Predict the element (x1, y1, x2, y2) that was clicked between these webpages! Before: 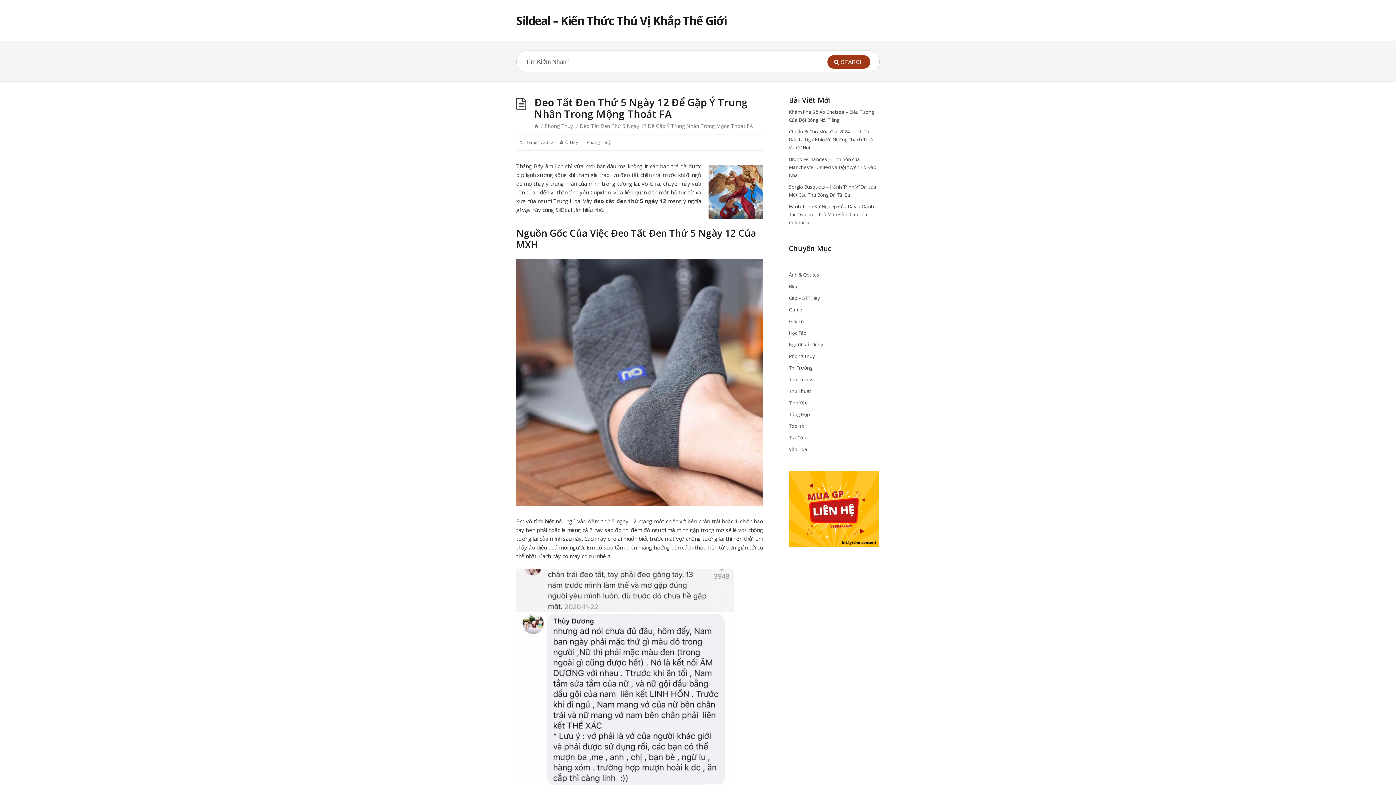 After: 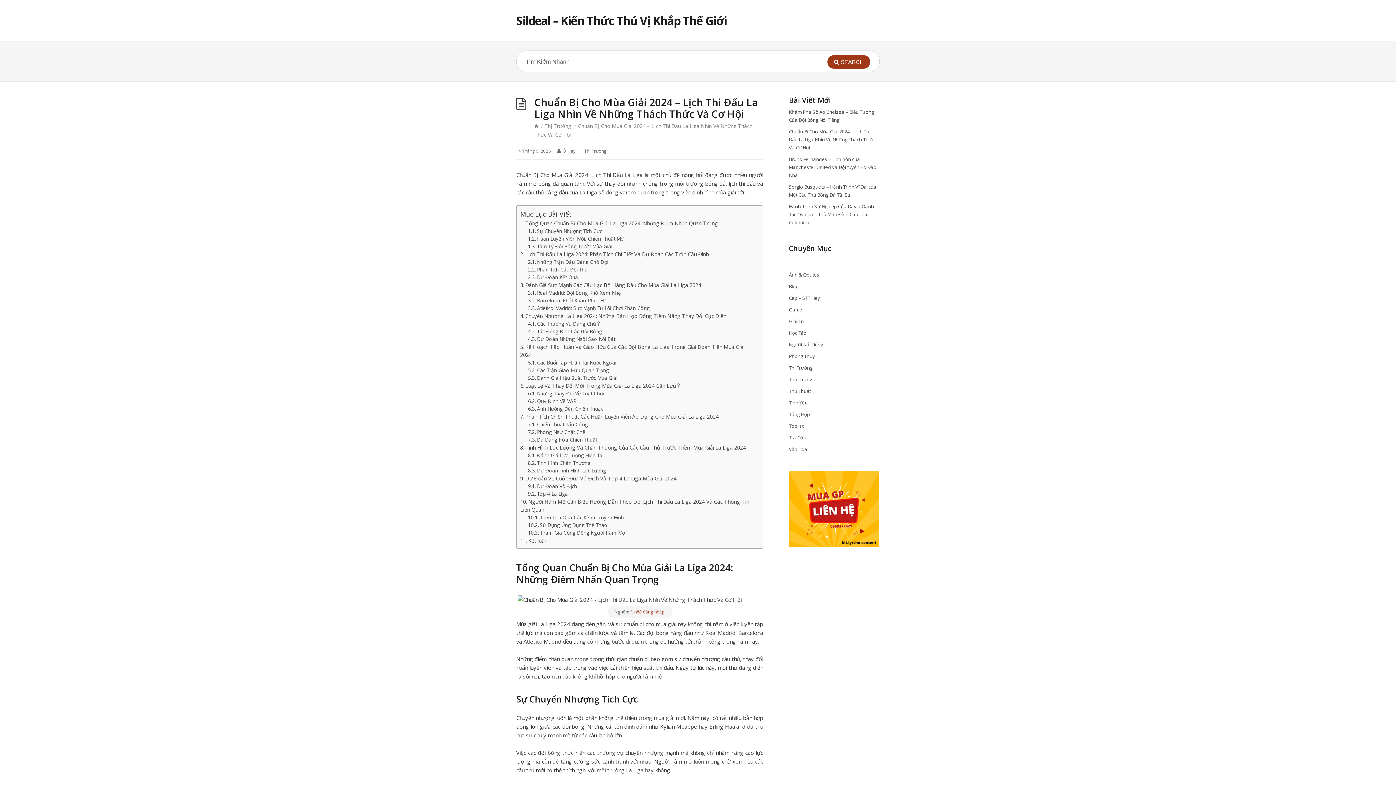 Action: label: Chuẩn Bị Cho Mùa Giải 2024 – Lịch Thi Đấu La Liga Nhìn Về Những Thách Thức Và Cơ Hội bbox: (789, 128, 874, 150)